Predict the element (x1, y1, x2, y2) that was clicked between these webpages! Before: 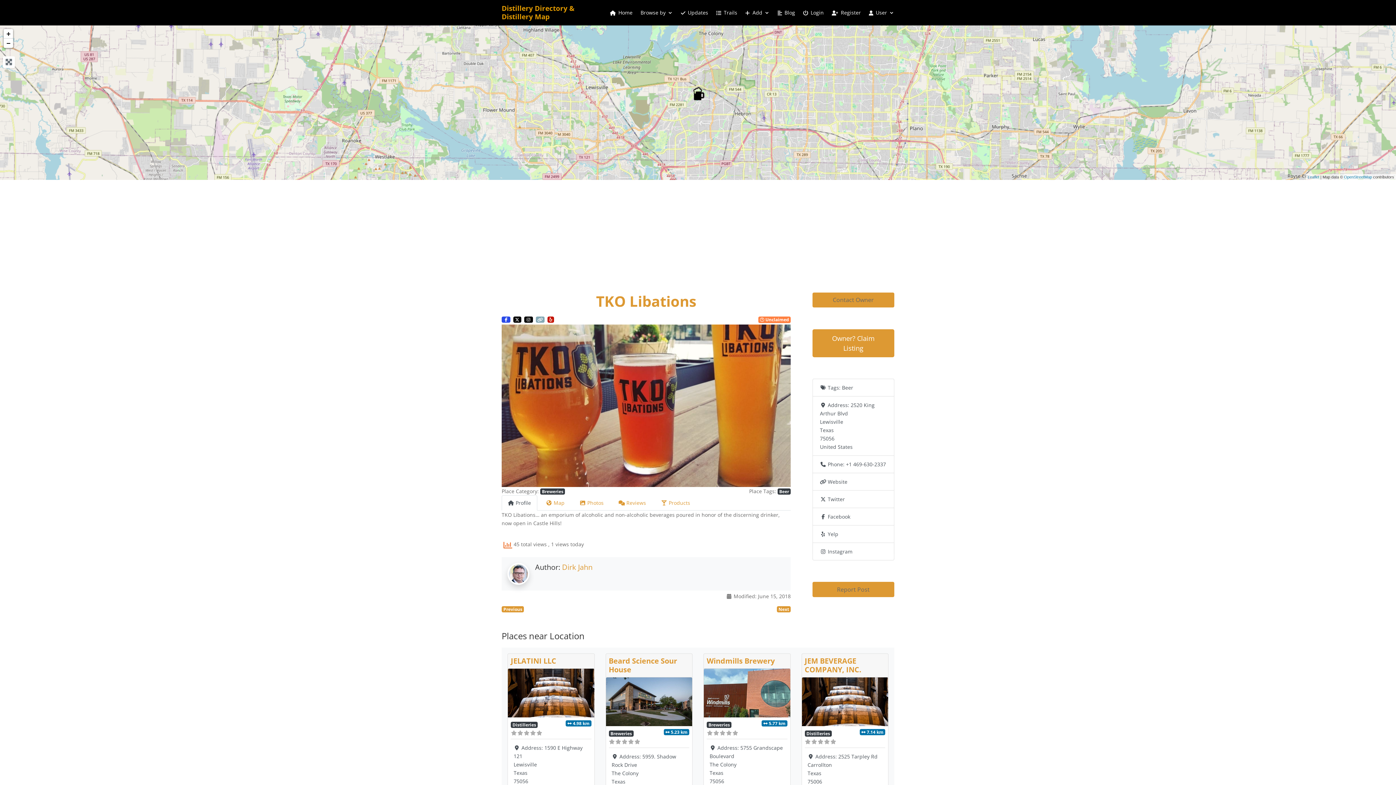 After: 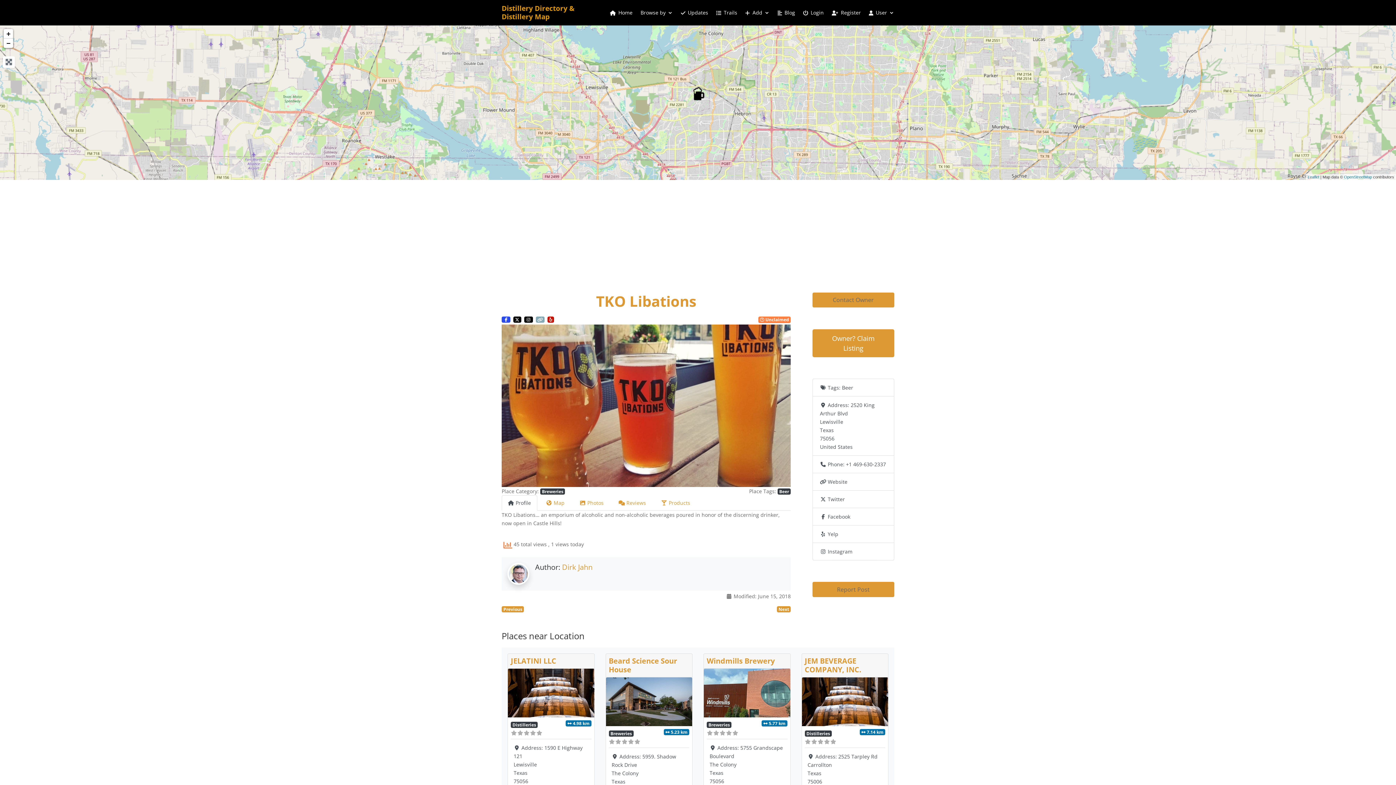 Action: bbox: (501, 316, 510, 322)